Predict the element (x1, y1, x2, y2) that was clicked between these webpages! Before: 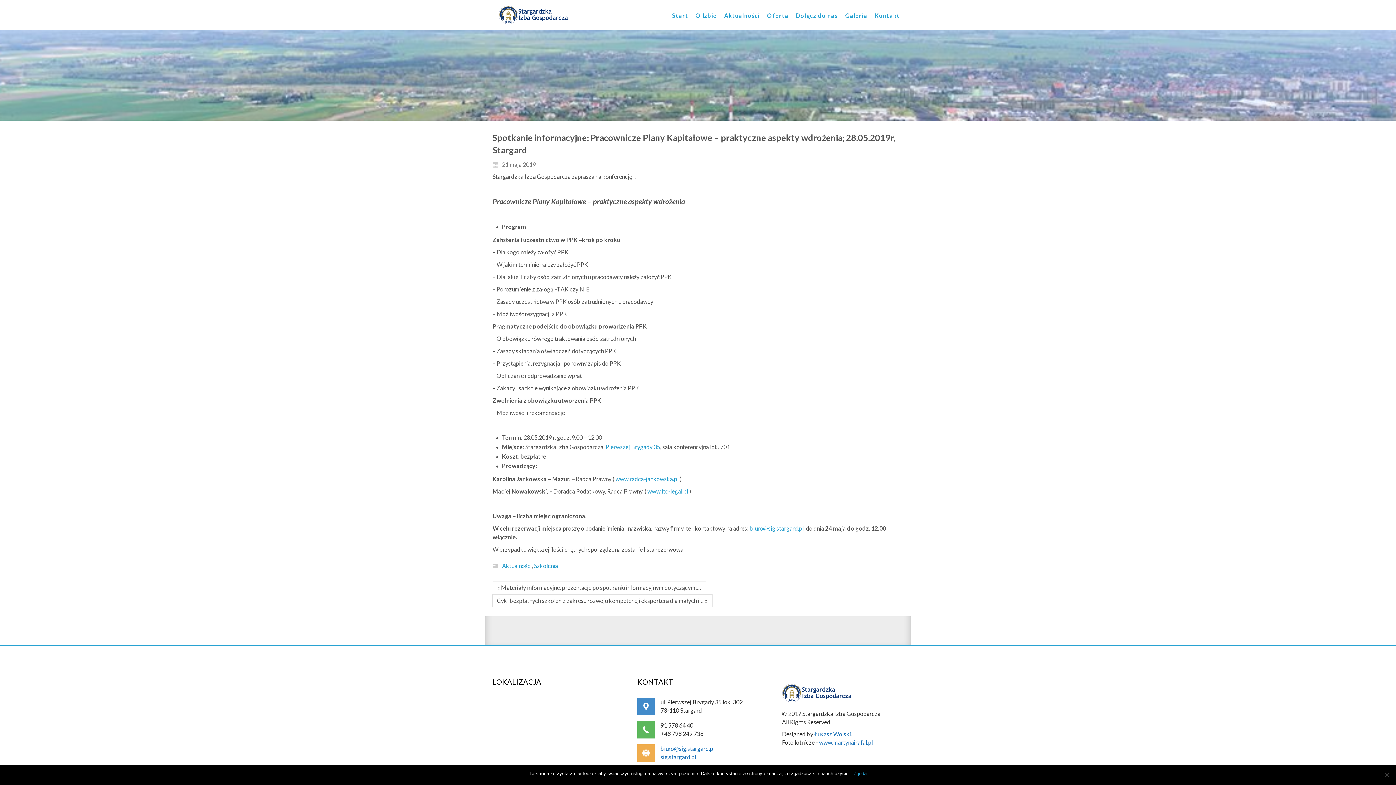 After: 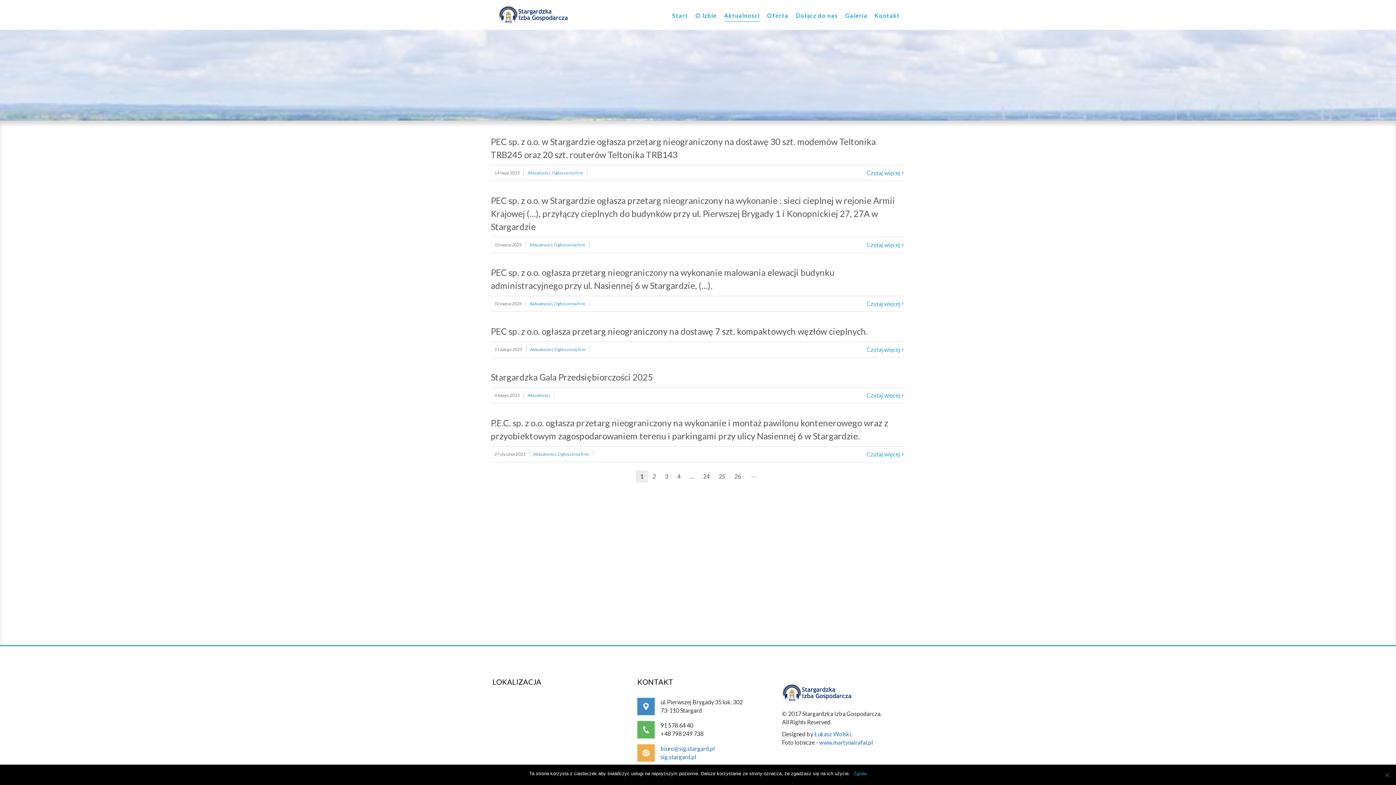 Action: label: Aktualności bbox: (724, 9, 760, 21)